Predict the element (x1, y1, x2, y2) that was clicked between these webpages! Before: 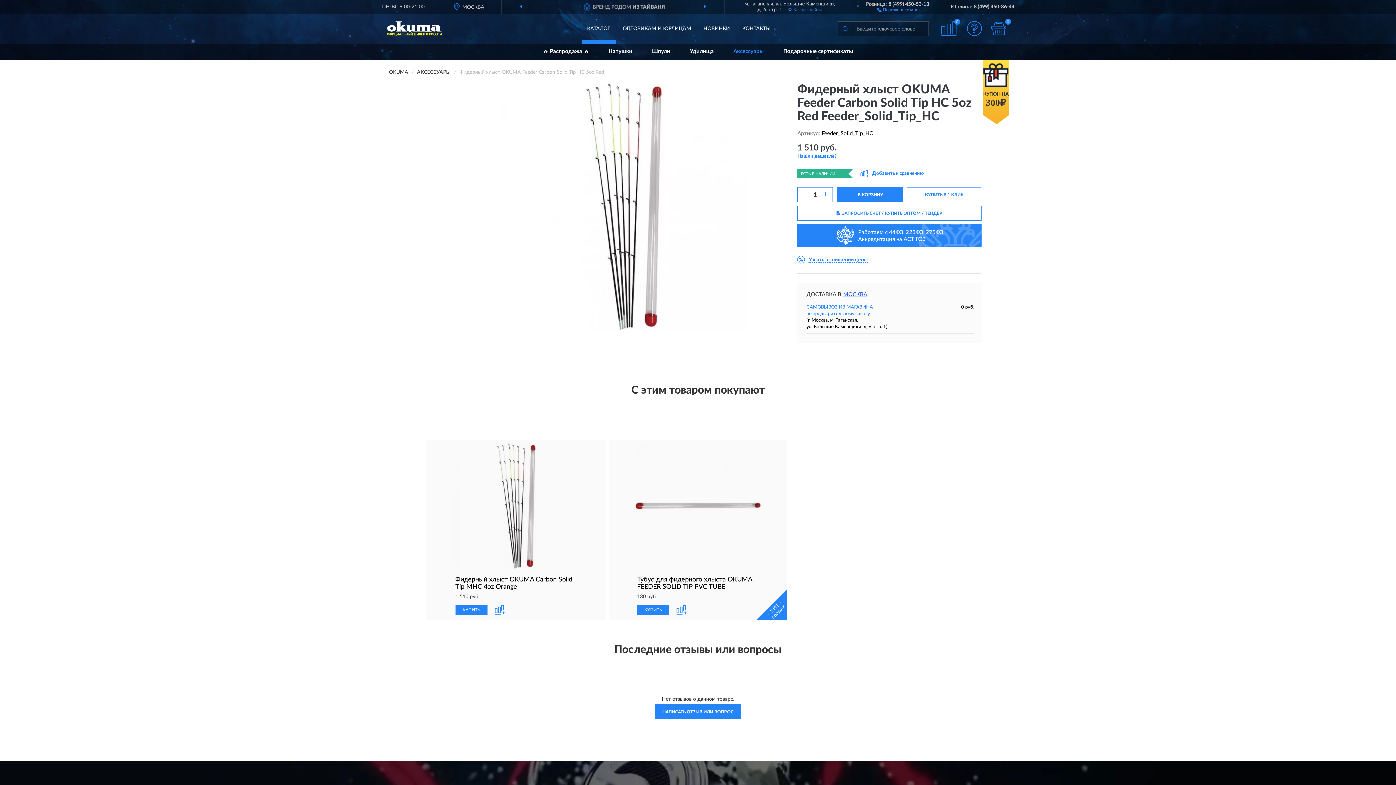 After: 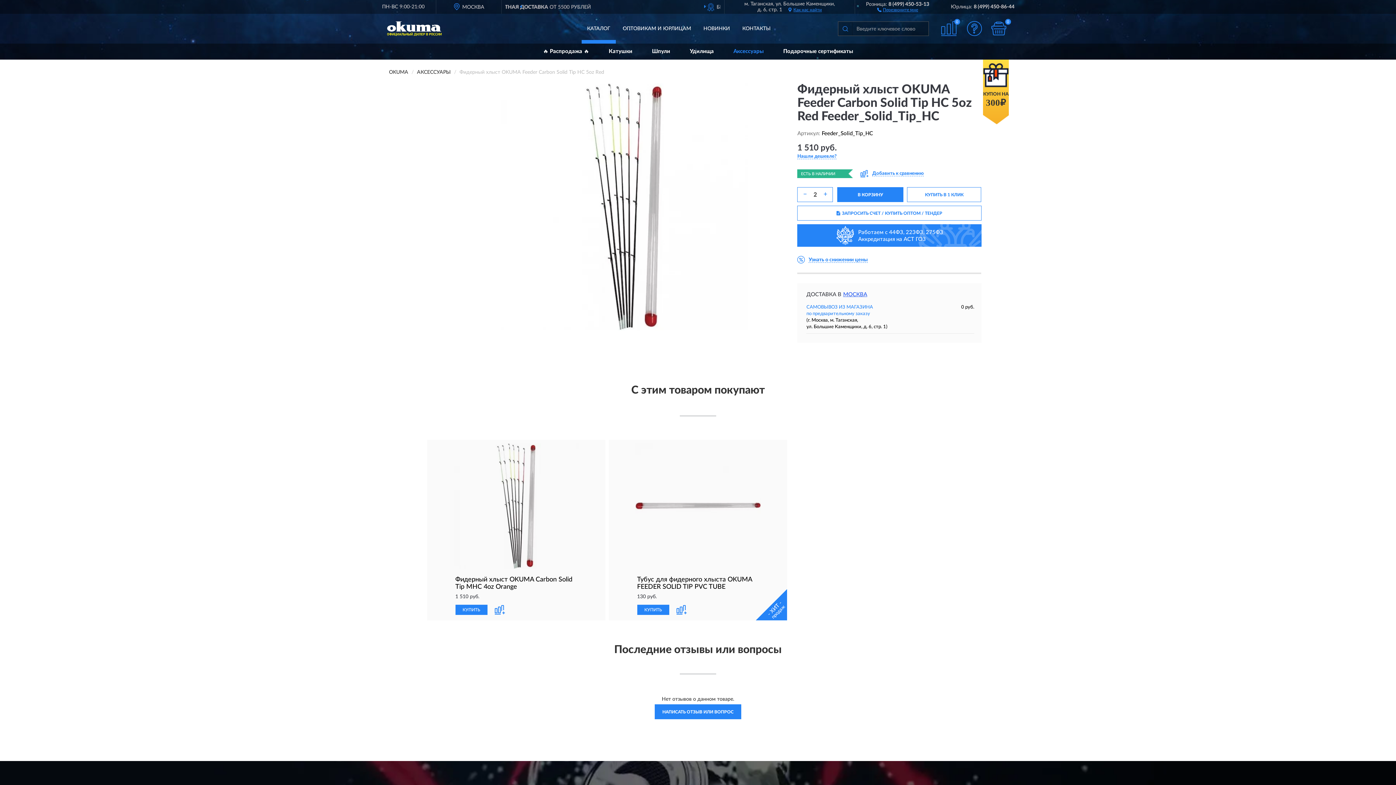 Action: label: + bbox: (822, 188, 832, 201)